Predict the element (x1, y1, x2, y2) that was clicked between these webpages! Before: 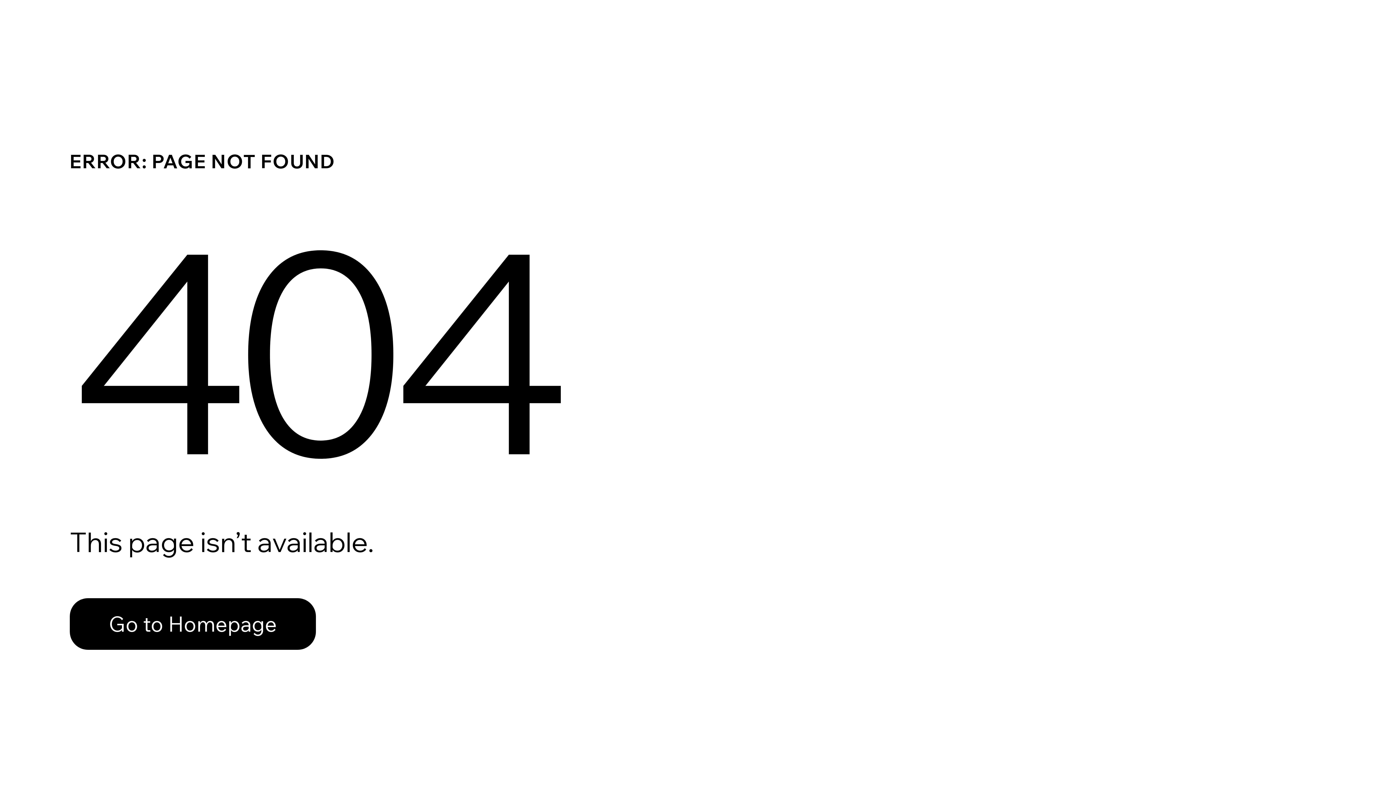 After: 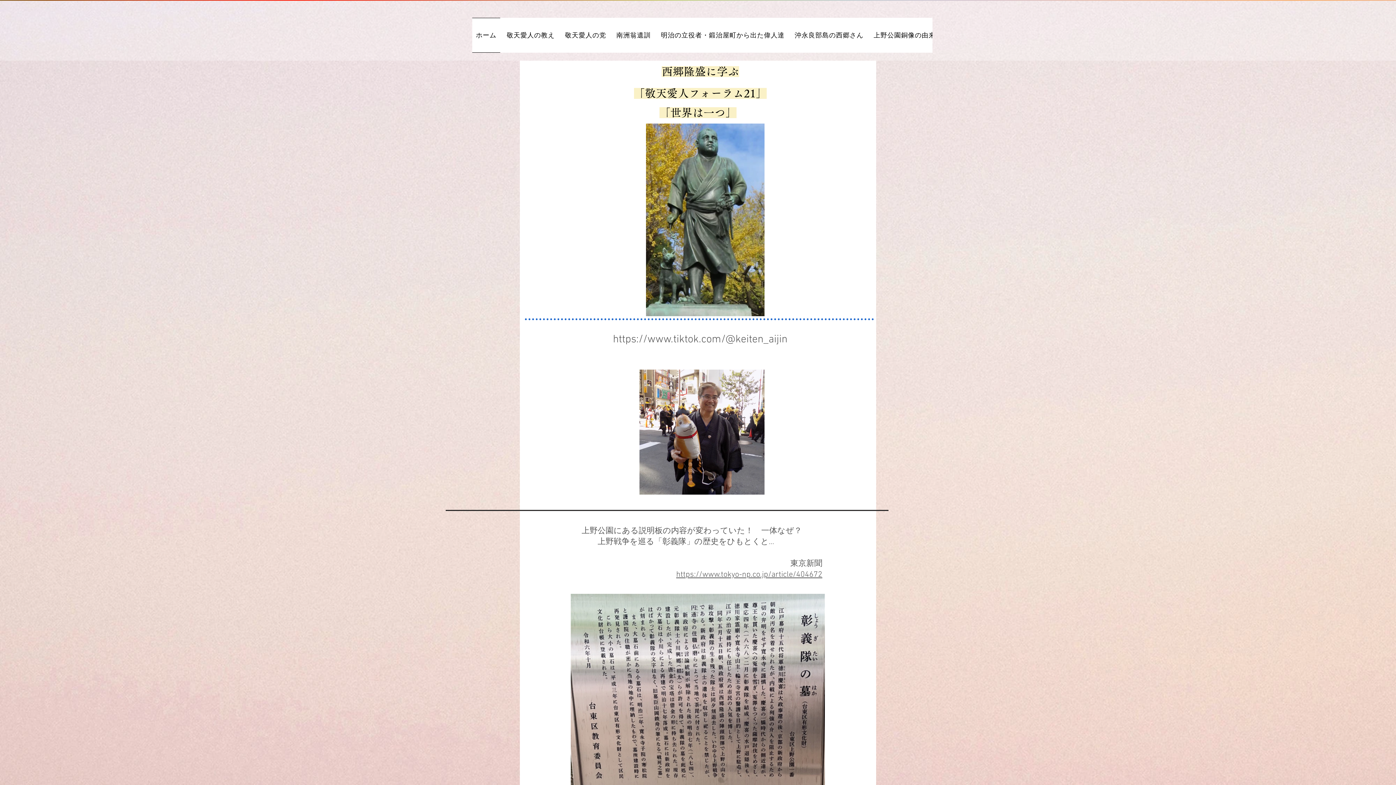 Action: bbox: (69, 582, 768, 659) label: Go to Homepage